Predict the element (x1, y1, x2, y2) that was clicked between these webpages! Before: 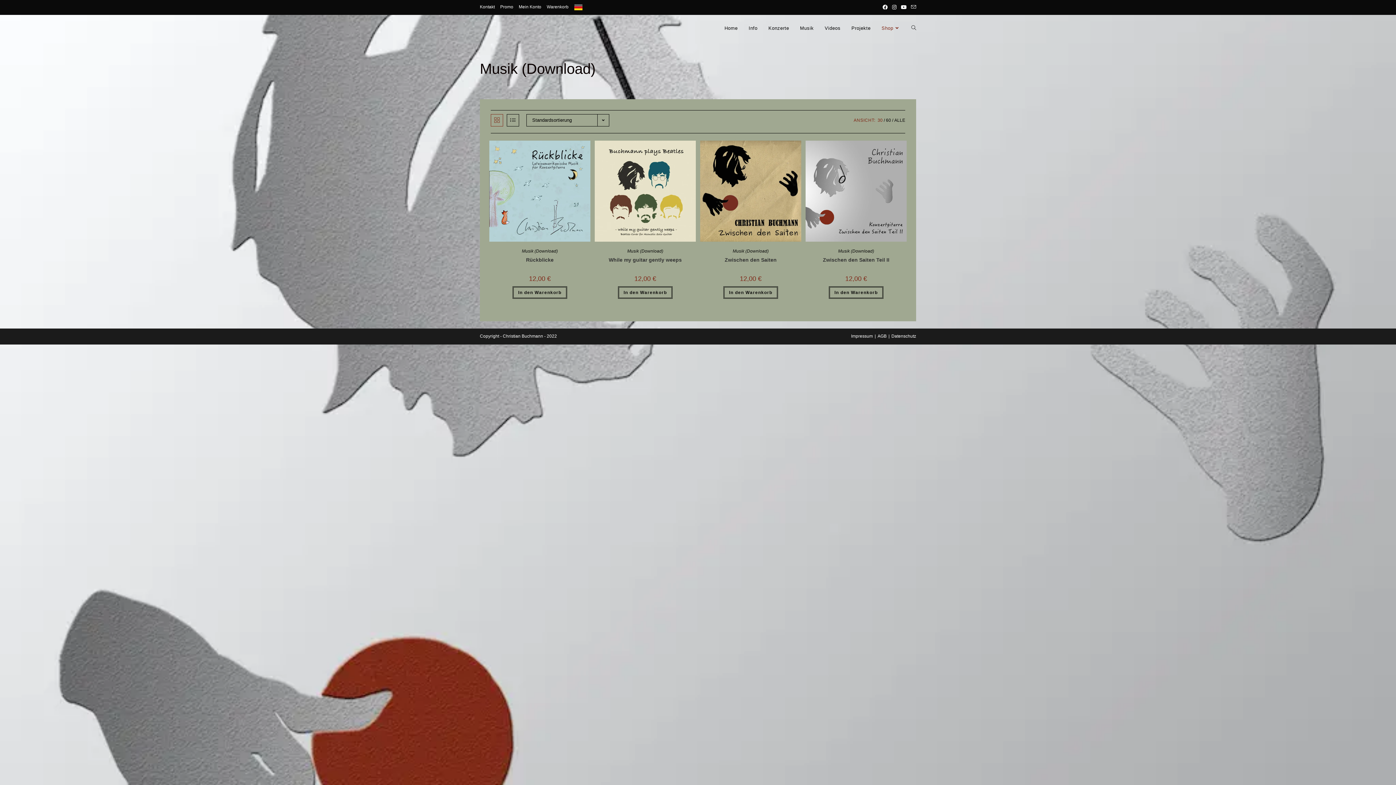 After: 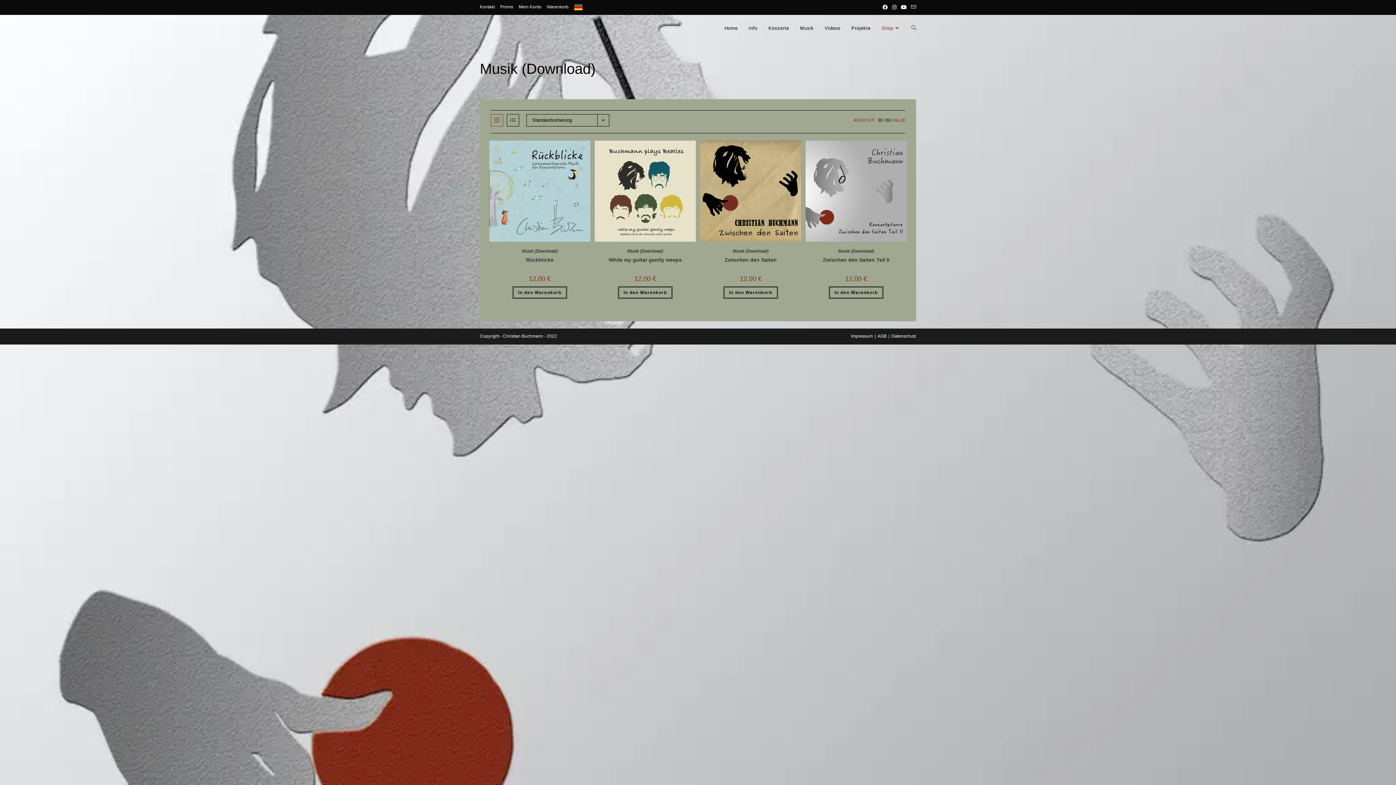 Action: label: ALLE bbox: (894, 117, 905, 122)